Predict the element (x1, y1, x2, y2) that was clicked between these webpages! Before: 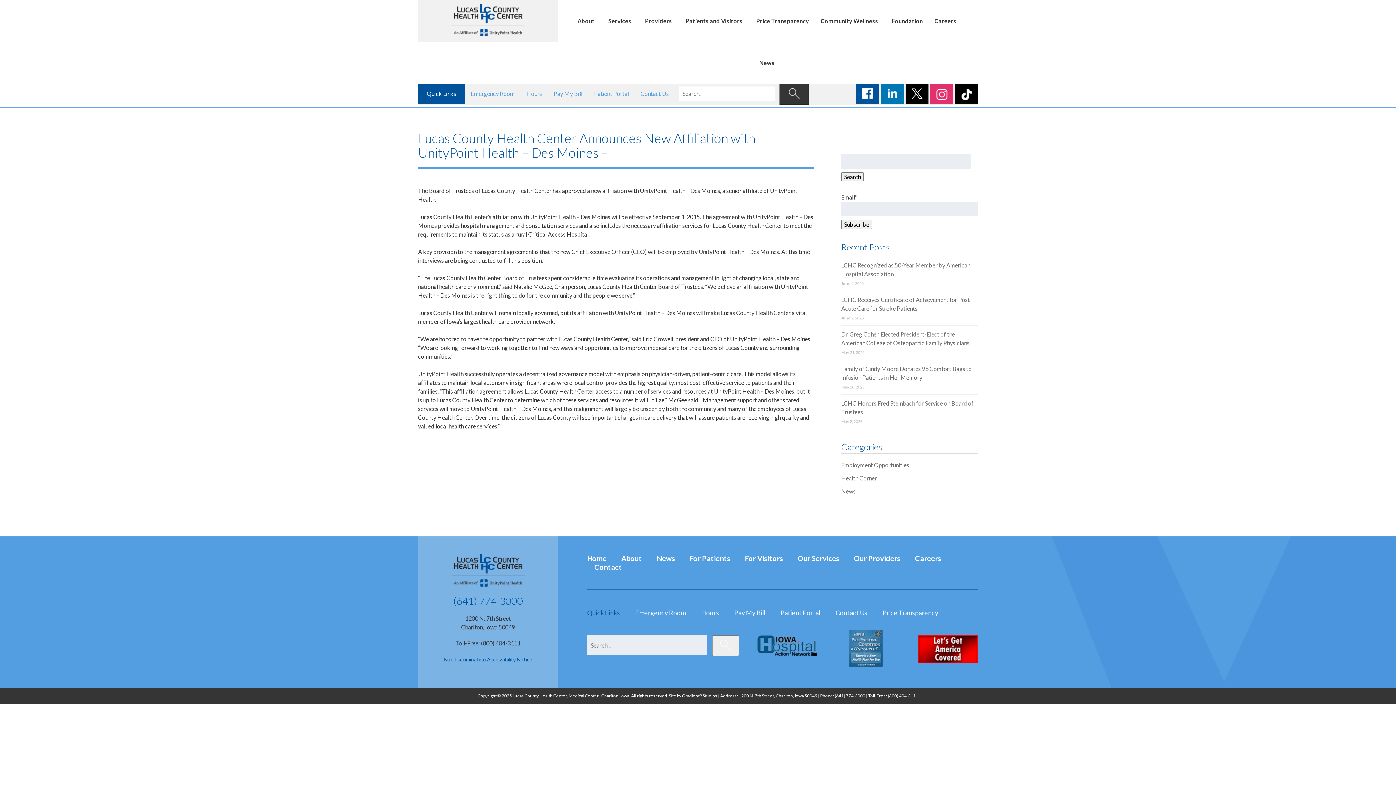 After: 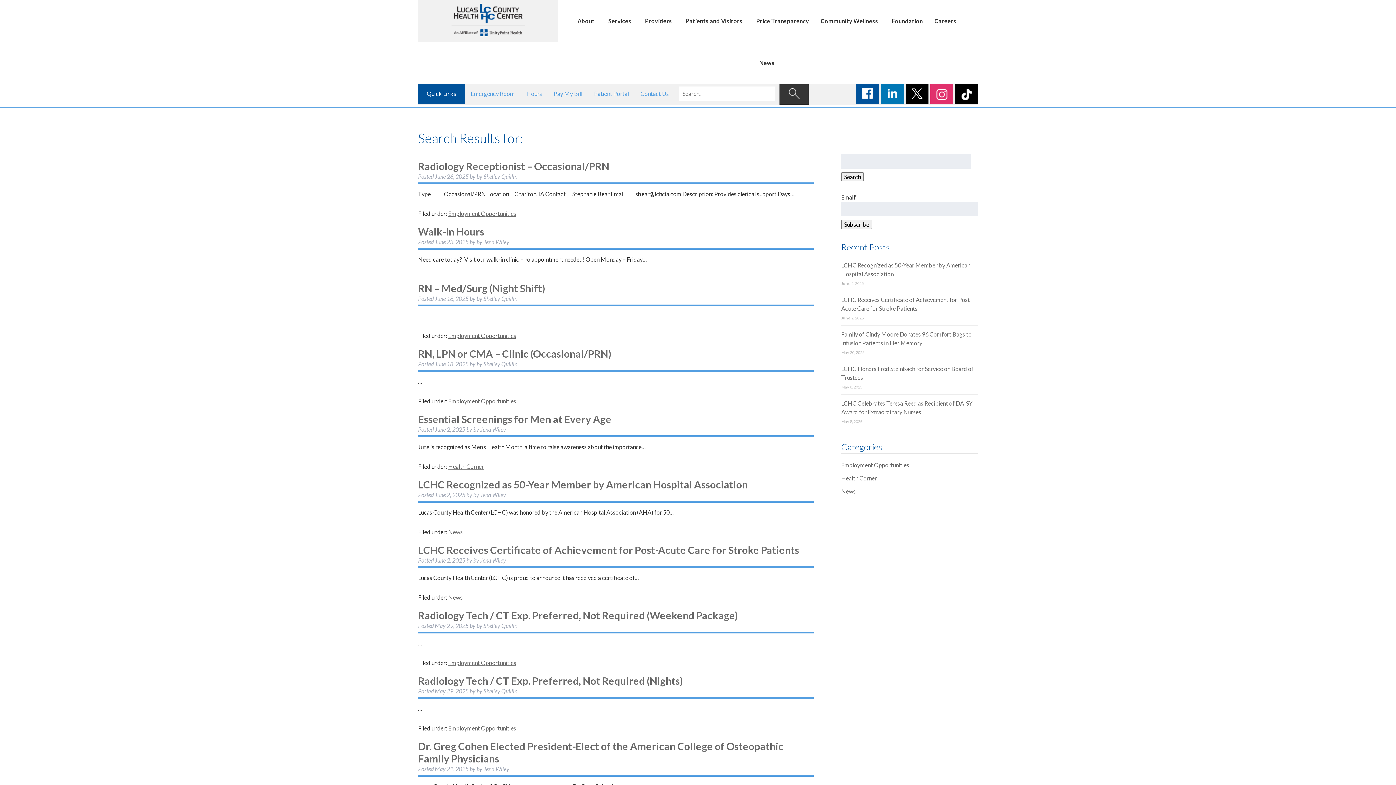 Action: bbox: (712, 635, 739, 656)